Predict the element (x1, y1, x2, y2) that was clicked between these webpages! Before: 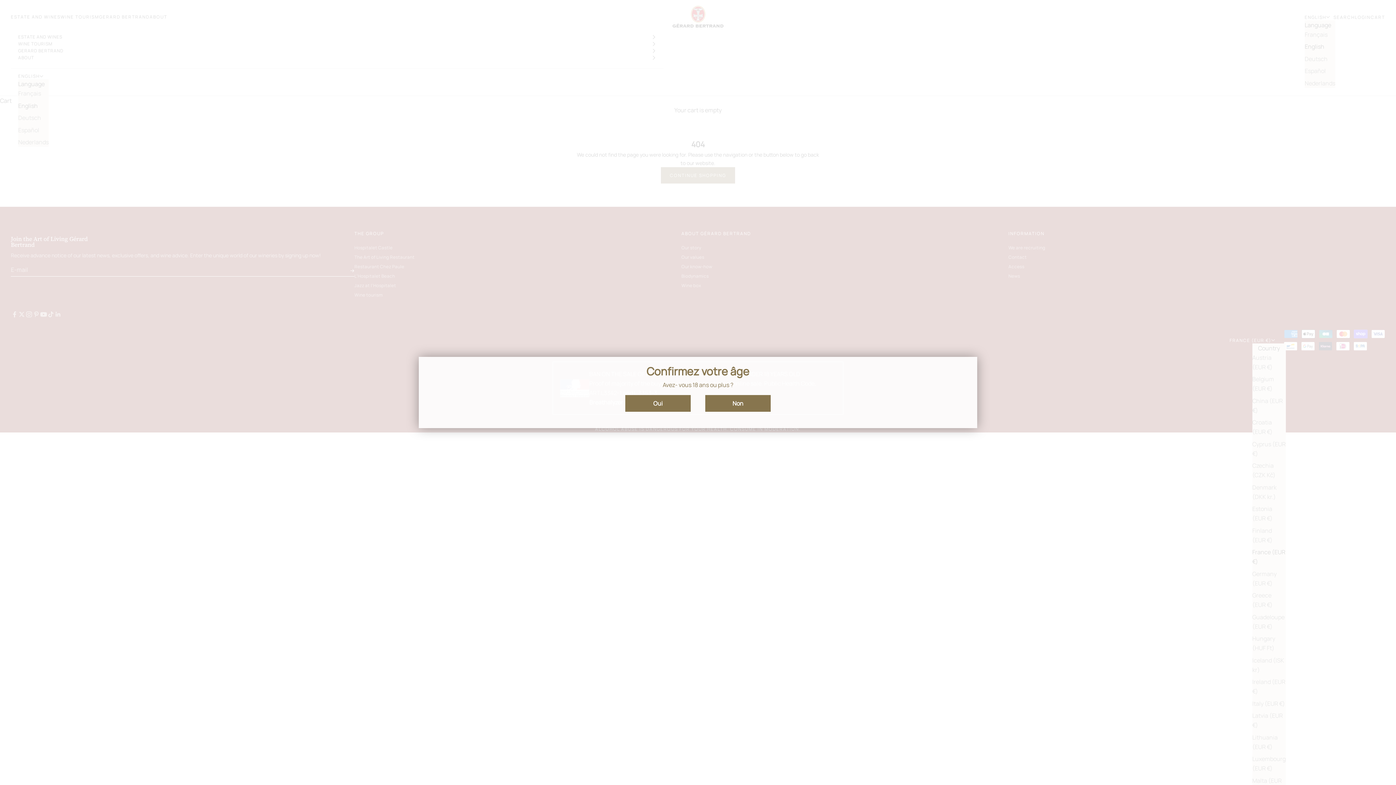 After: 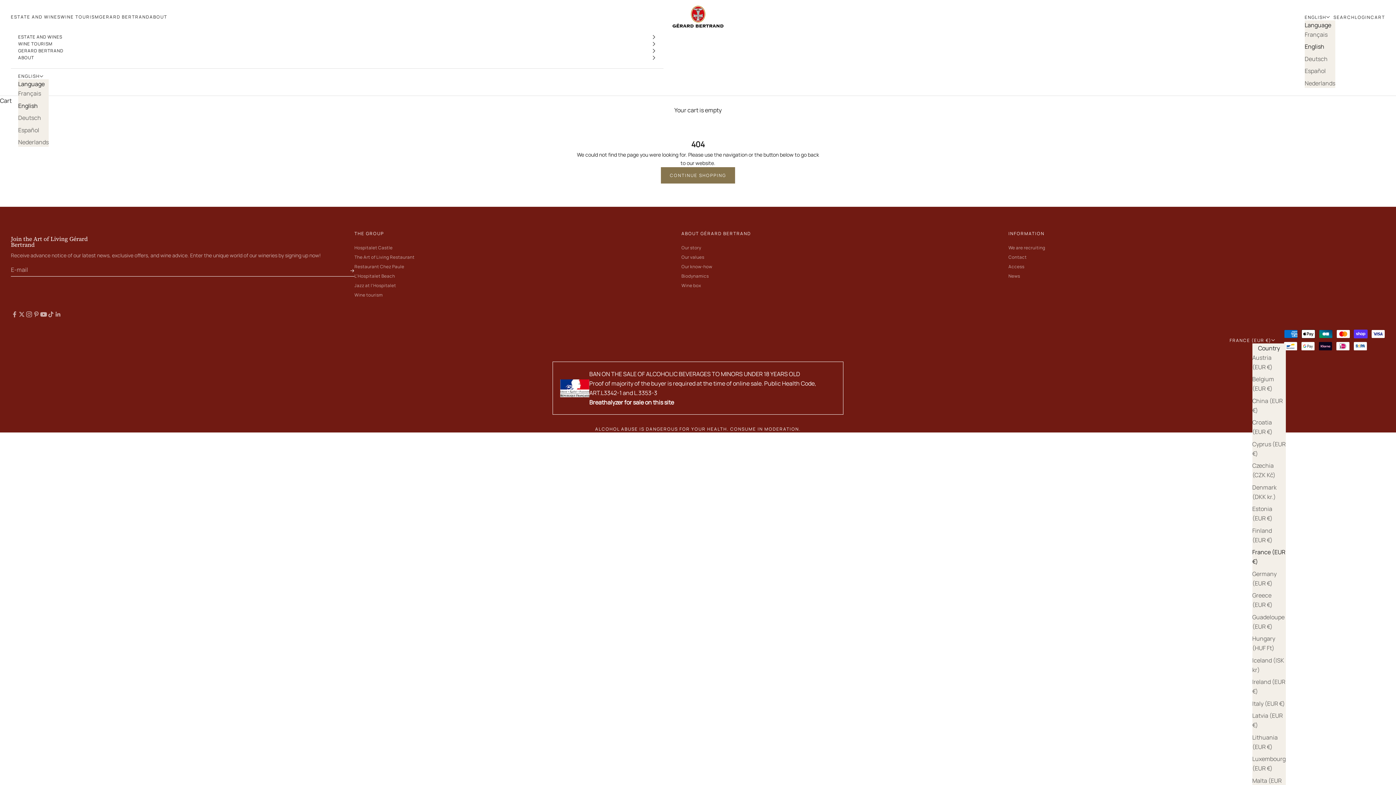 Action: label: Oui bbox: (625, 395, 690, 412)